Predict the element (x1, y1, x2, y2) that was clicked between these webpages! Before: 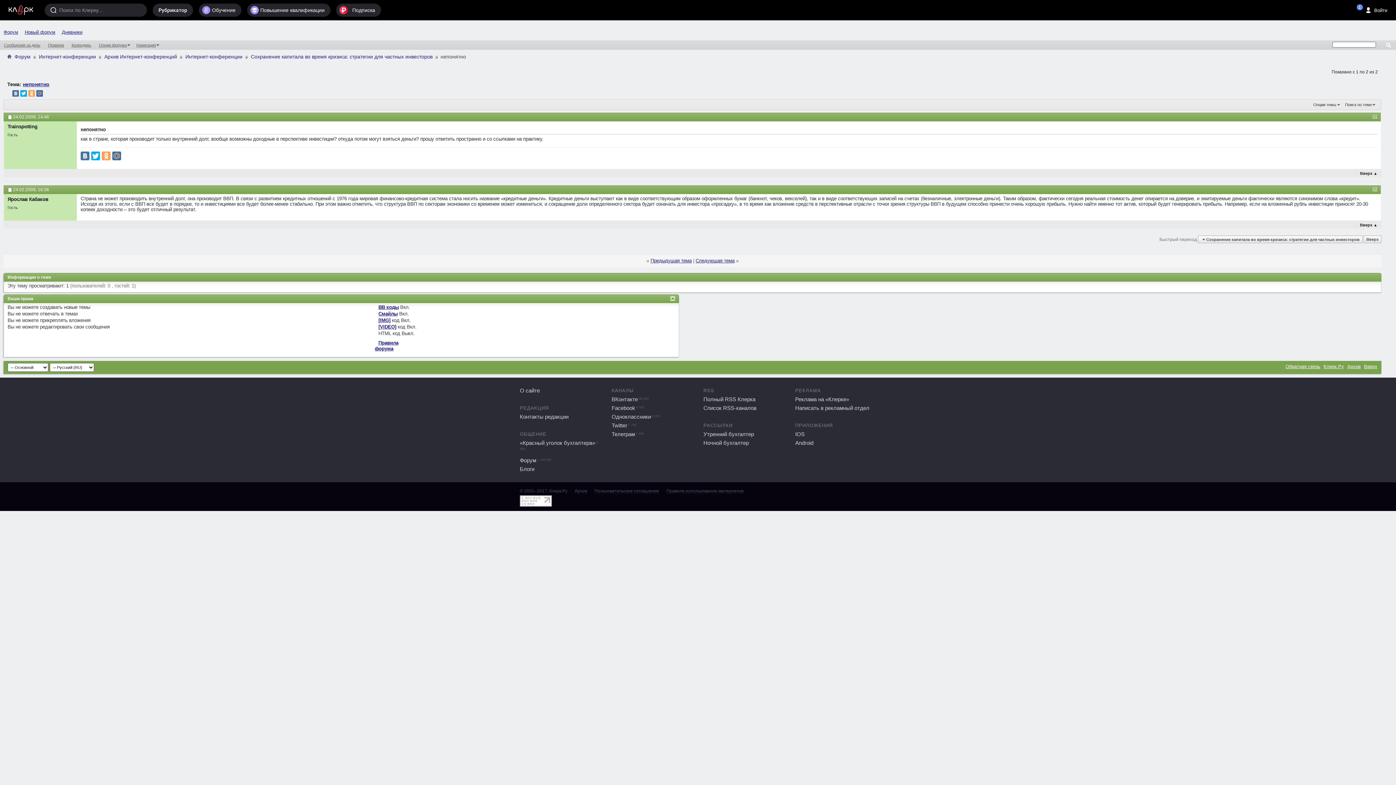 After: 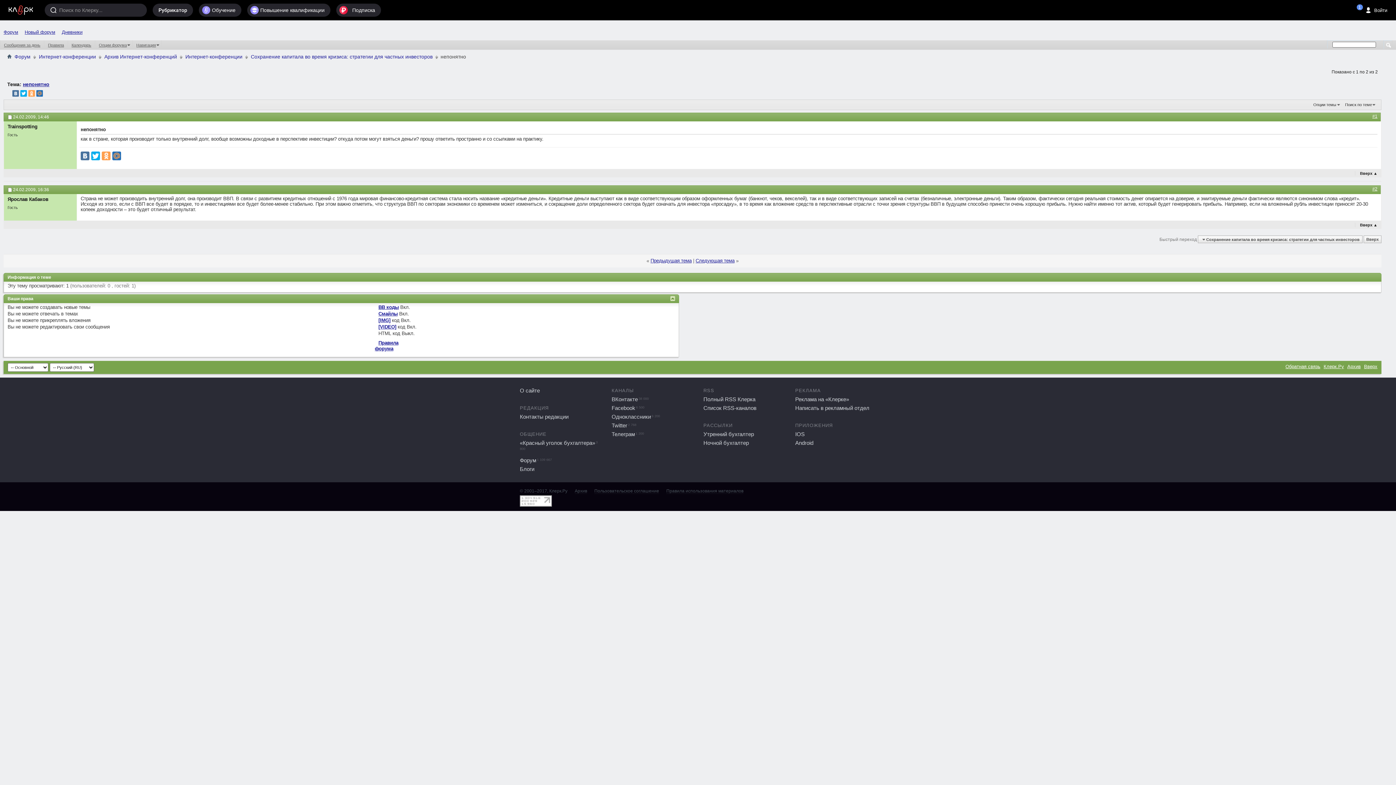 Action: bbox: (1285, 364, 1320, 369) label: Обратная связь